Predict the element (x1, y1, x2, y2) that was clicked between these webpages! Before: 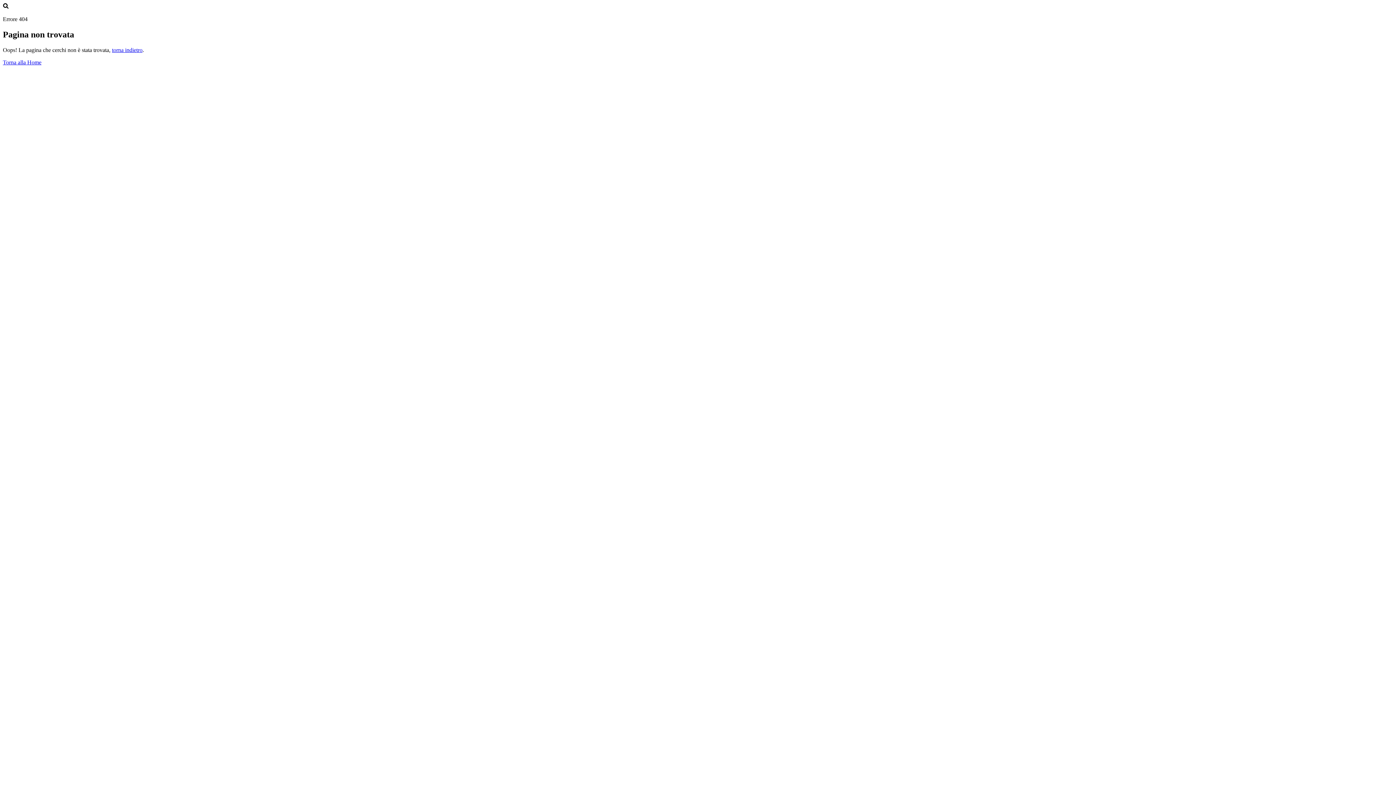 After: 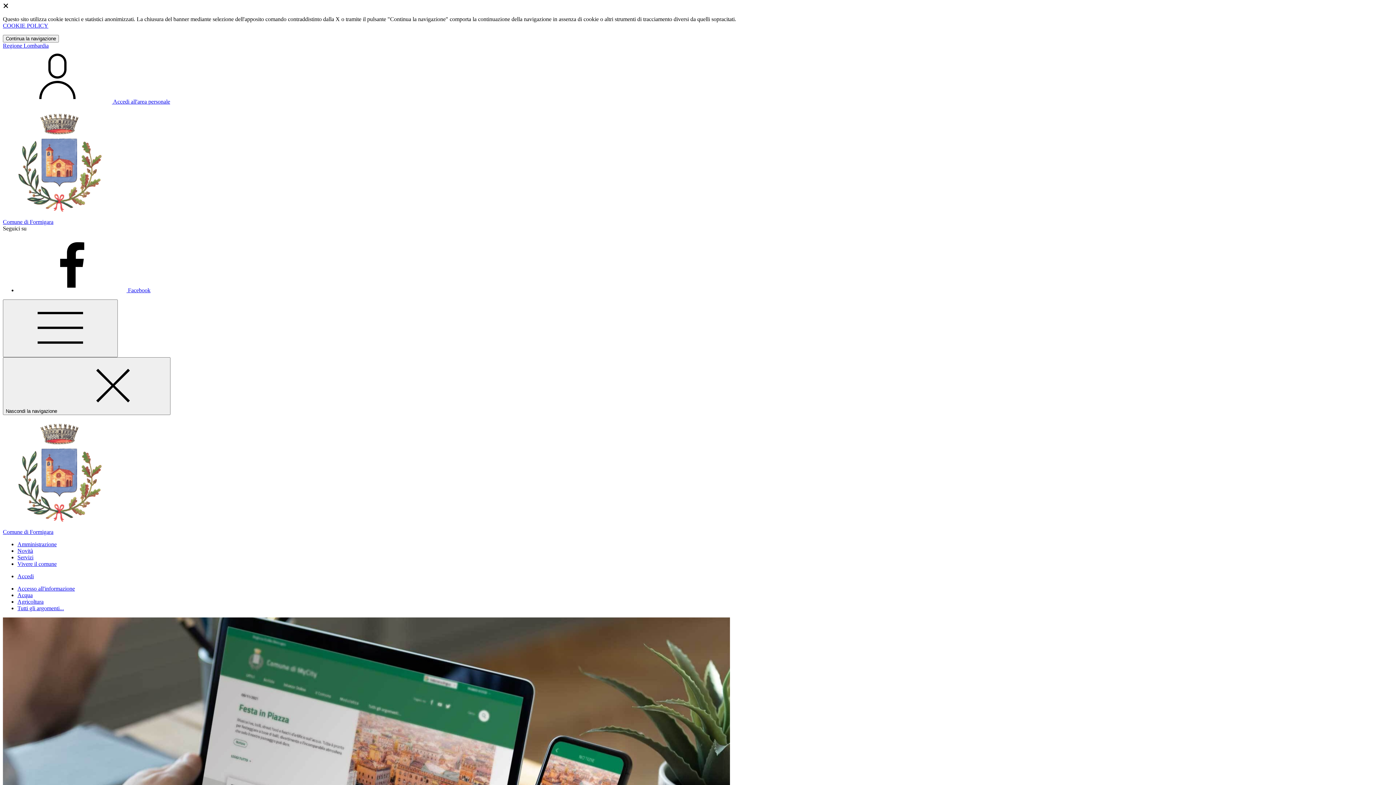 Action: label: Torna alla Home bbox: (2, 59, 41, 65)